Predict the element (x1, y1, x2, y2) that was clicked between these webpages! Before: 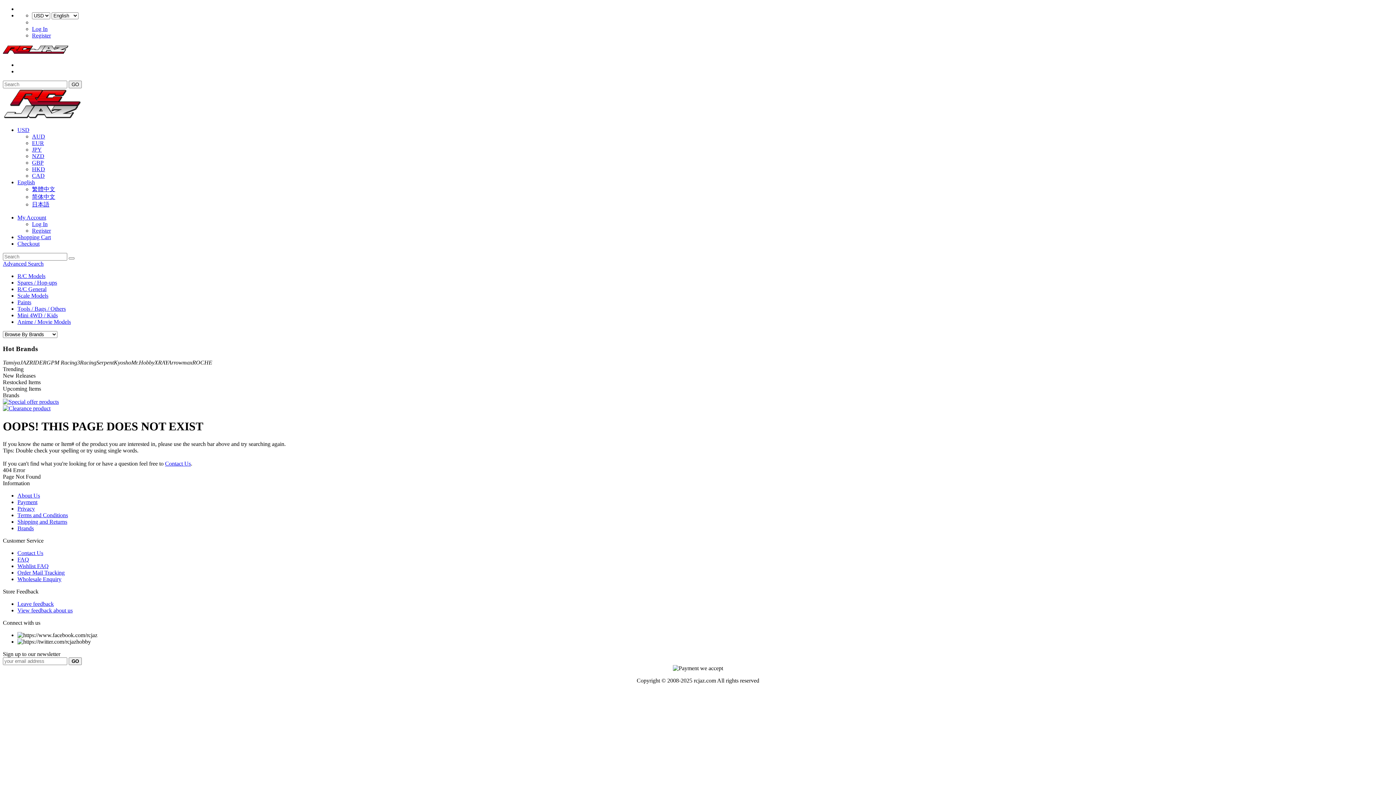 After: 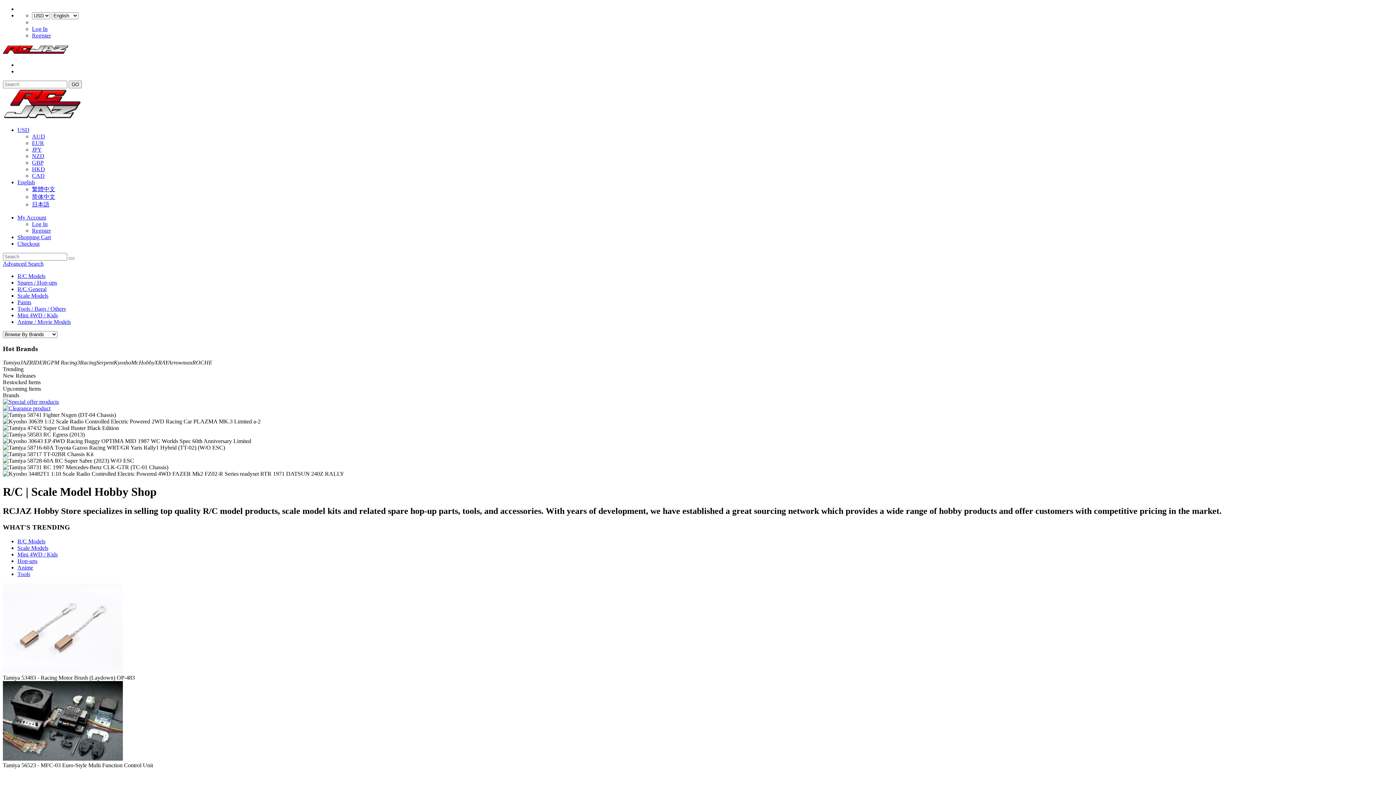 Action: label: Scale Models bbox: (17, 292, 48, 298)